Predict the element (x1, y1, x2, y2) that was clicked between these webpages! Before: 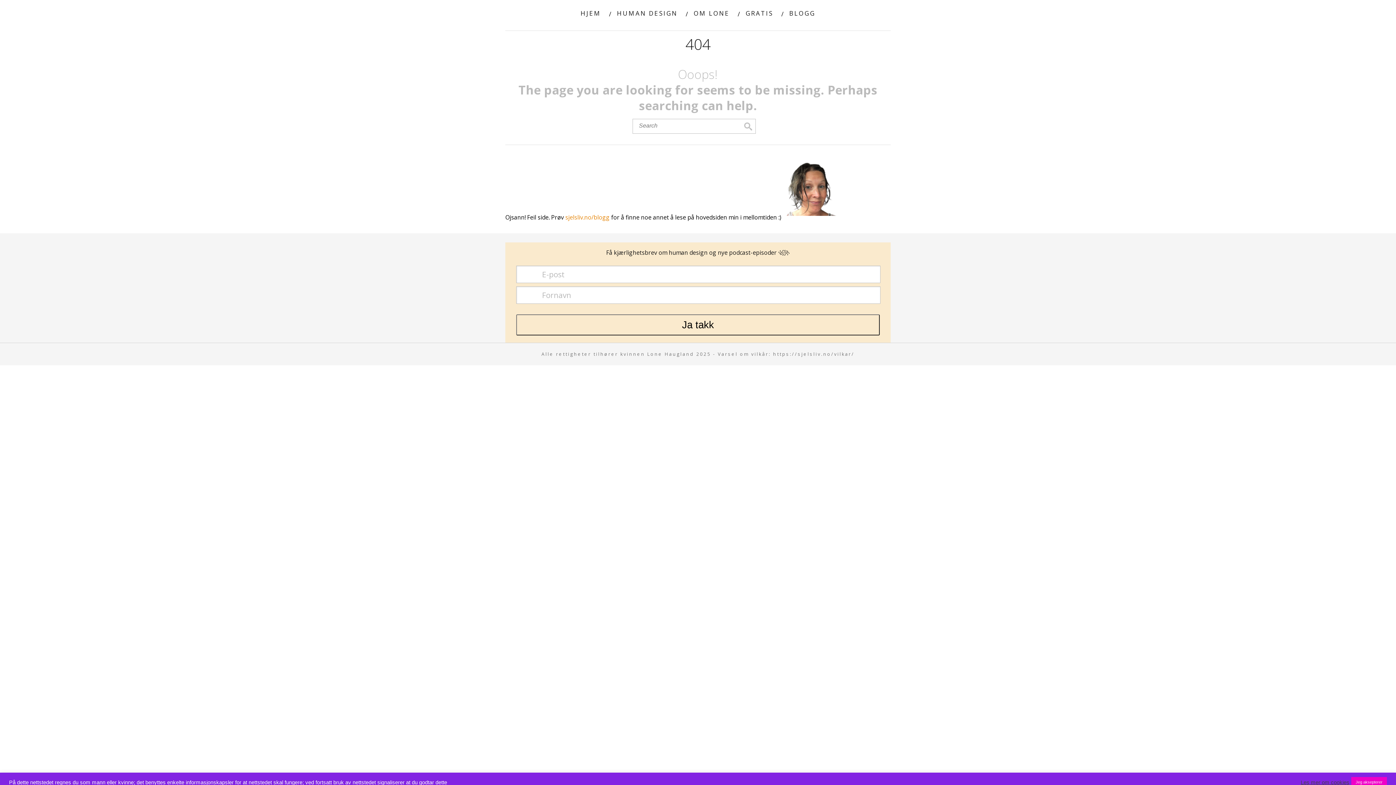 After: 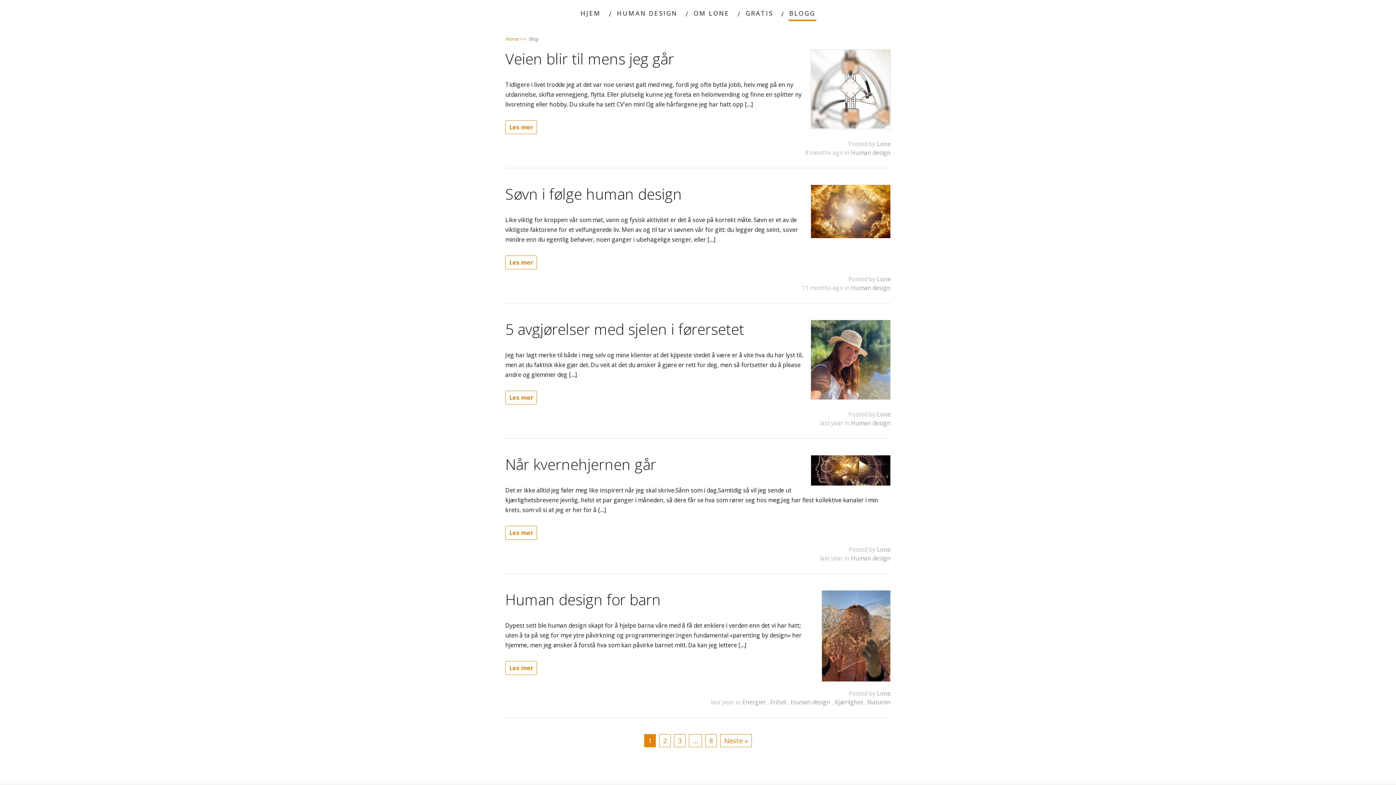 Action: label: sjelsliv.no/blogg bbox: (565, 213, 609, 221)